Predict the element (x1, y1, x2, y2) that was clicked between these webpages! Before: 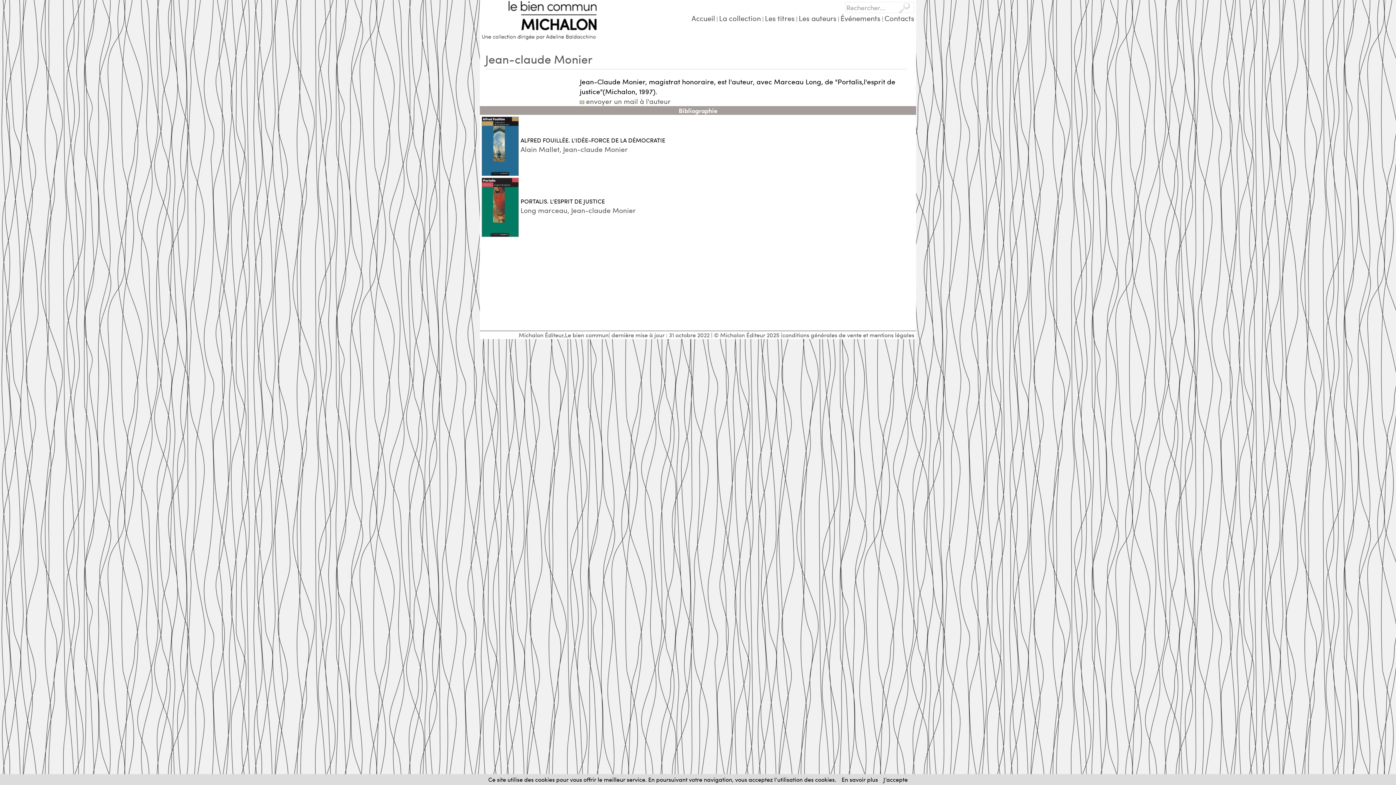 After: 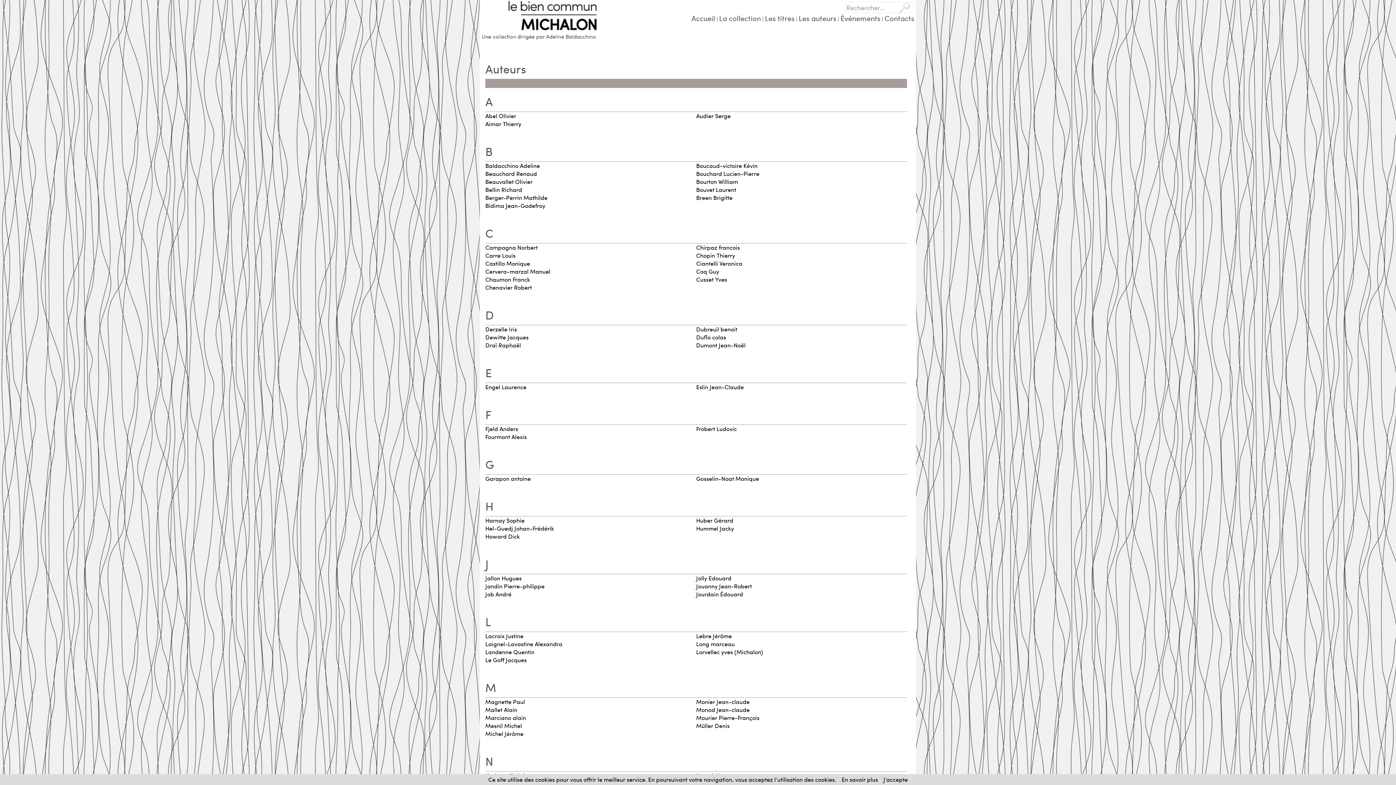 Action: bbox: (798, 13, 836, 22) label: Les auteurs